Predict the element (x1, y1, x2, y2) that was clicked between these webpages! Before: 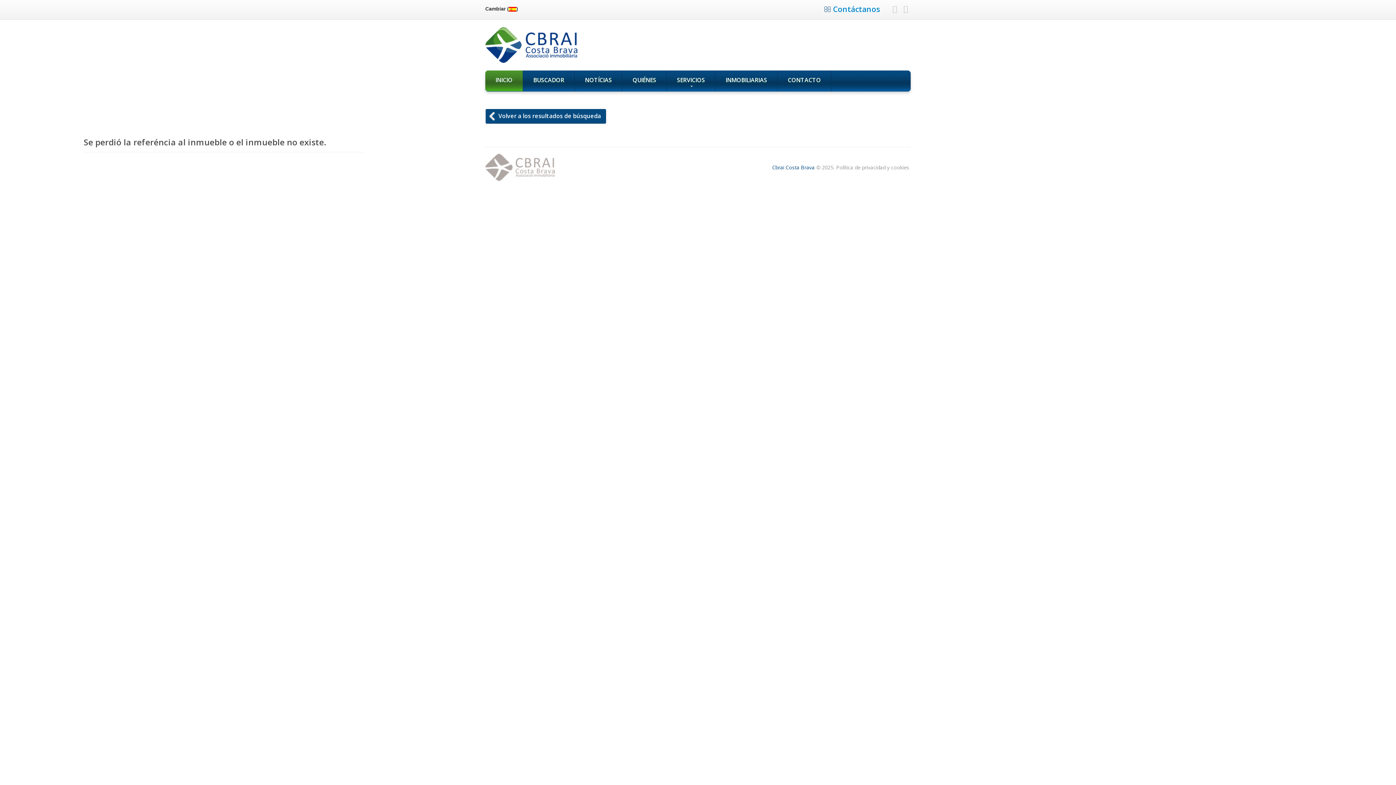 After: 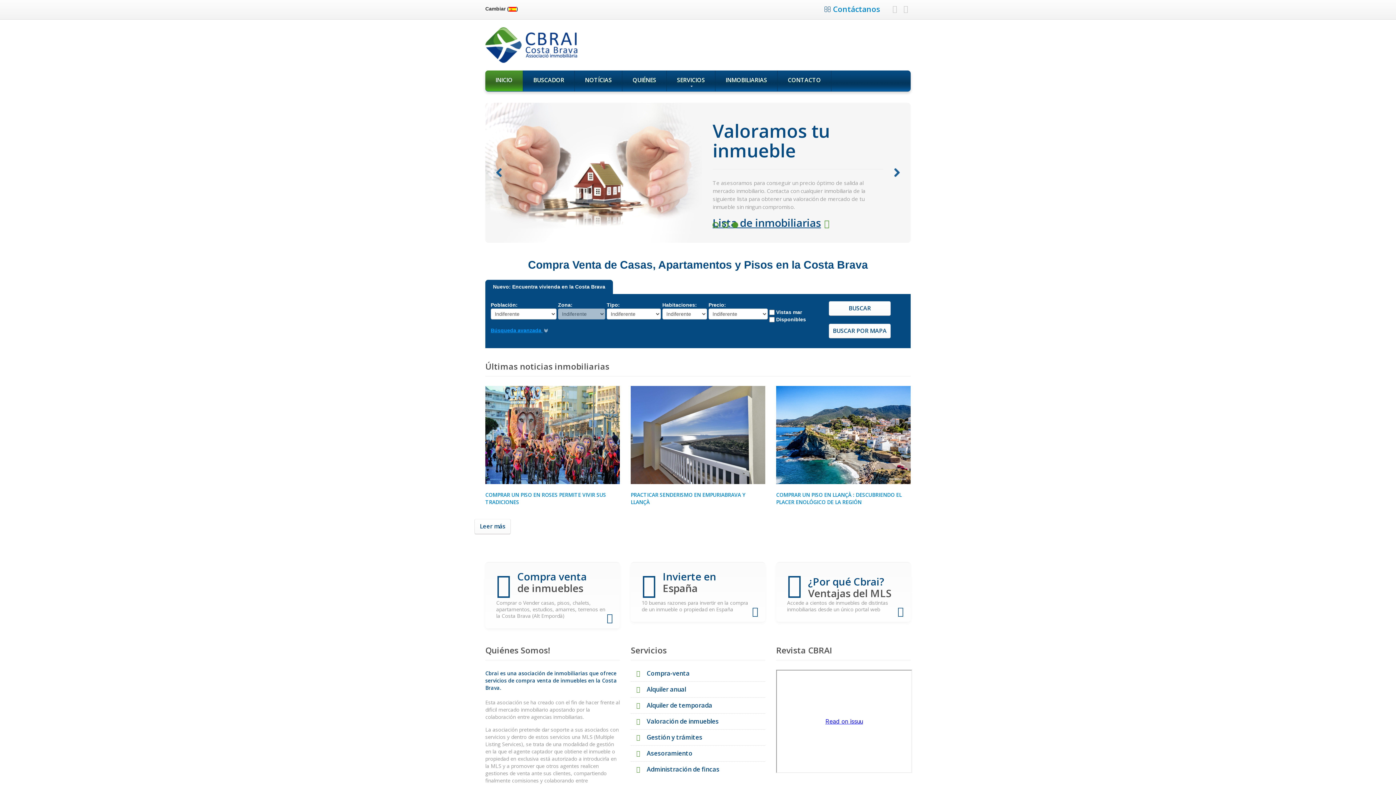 Action: bbox: (485, 153, 554, 181)